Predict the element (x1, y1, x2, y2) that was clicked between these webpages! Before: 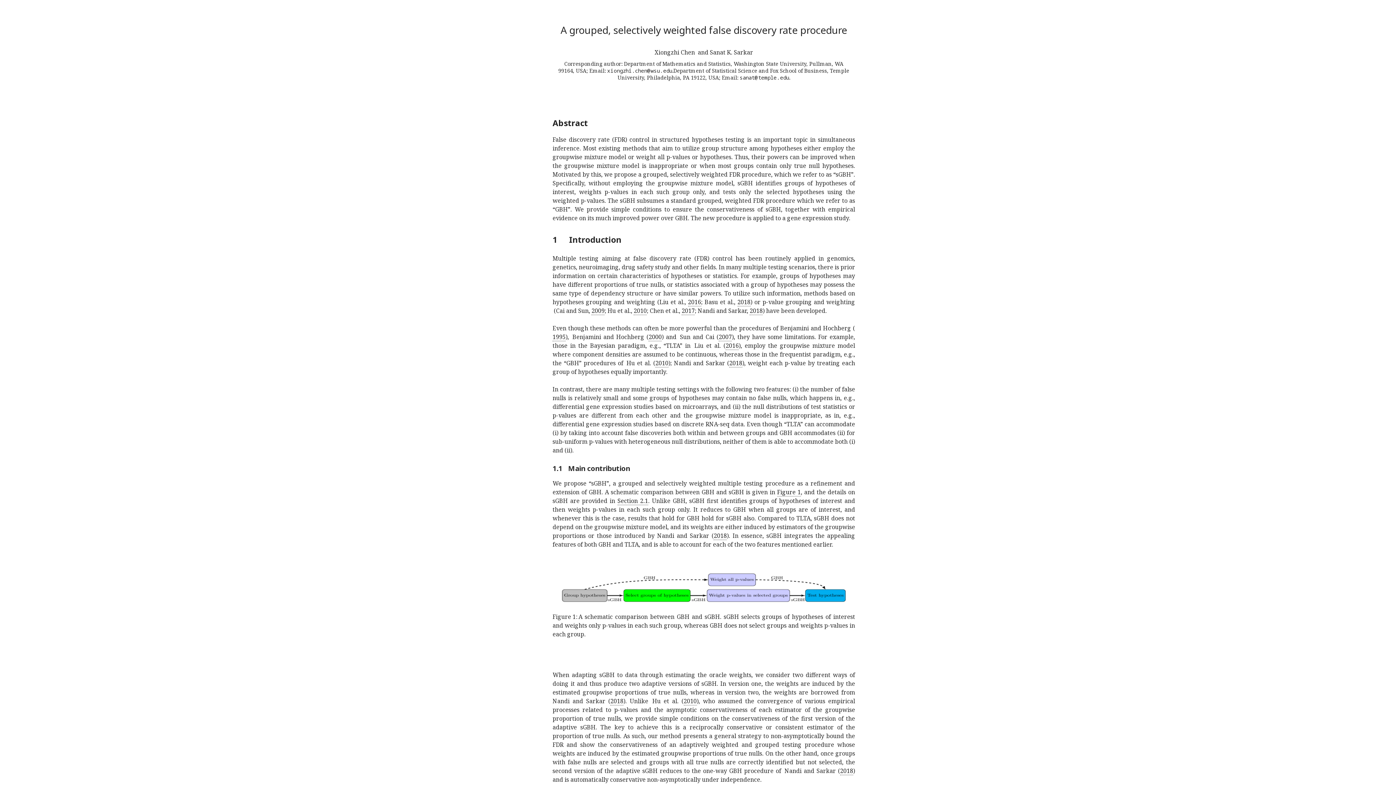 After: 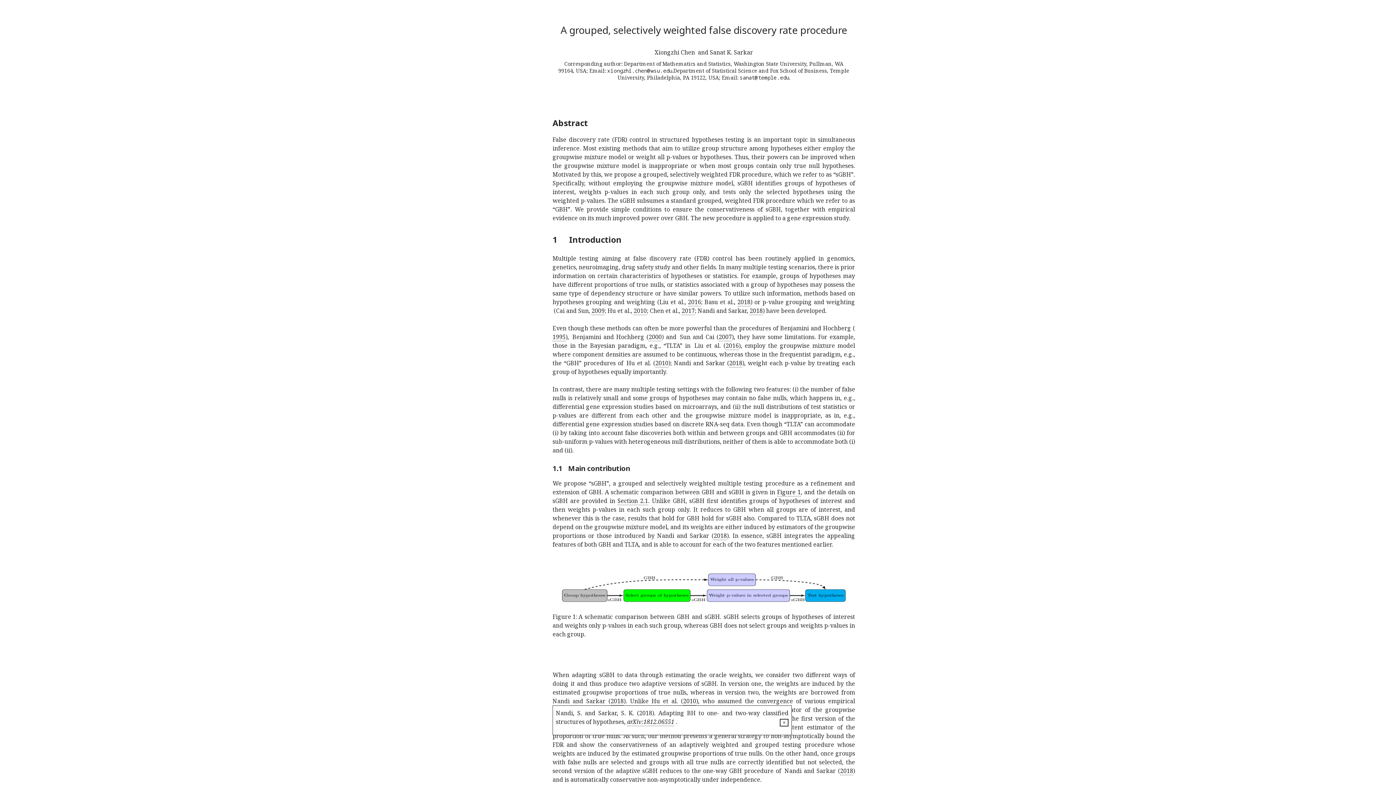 Action: bbox: (610, 697, 623, 705) label: 2018